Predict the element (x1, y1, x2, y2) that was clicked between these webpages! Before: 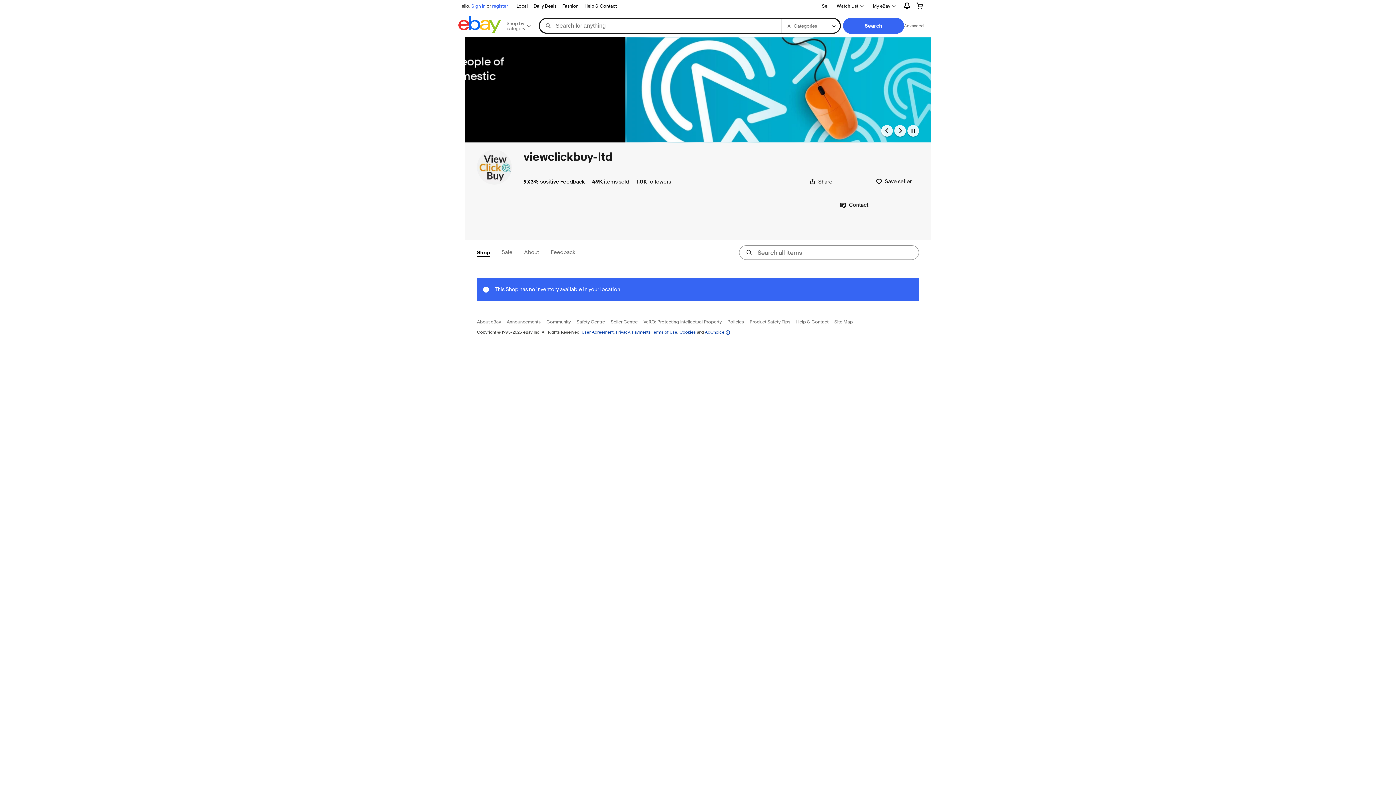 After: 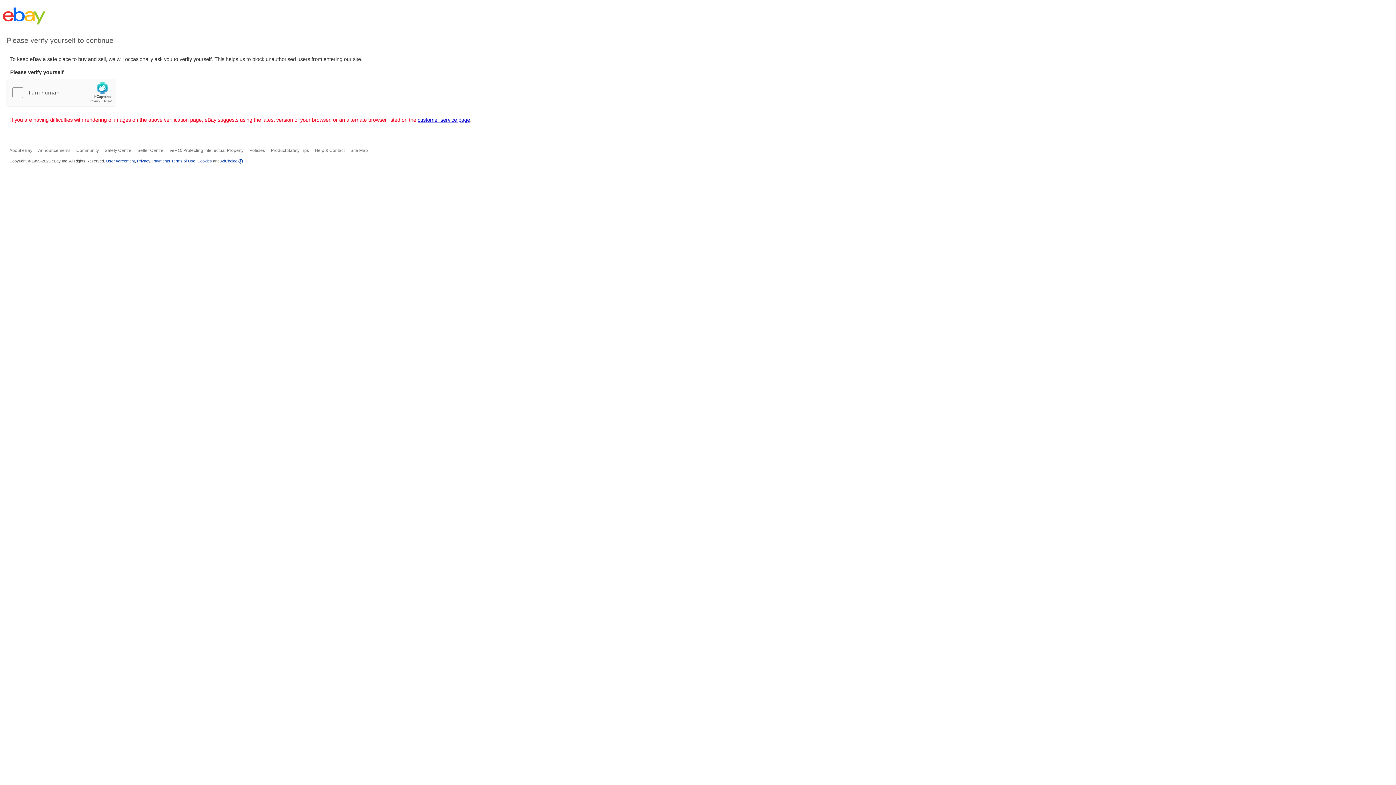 Action: label: Policies bbox: (727, 318, 744, 324)